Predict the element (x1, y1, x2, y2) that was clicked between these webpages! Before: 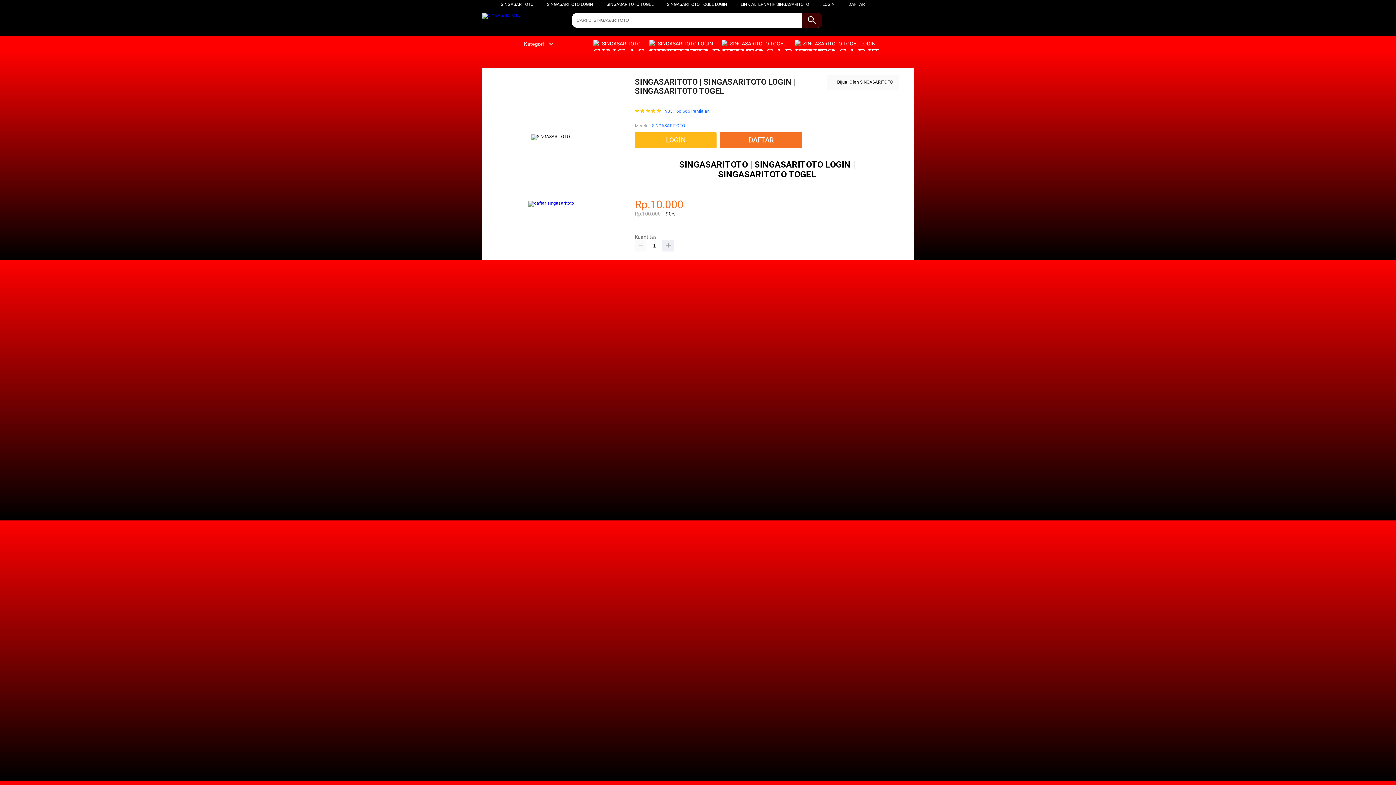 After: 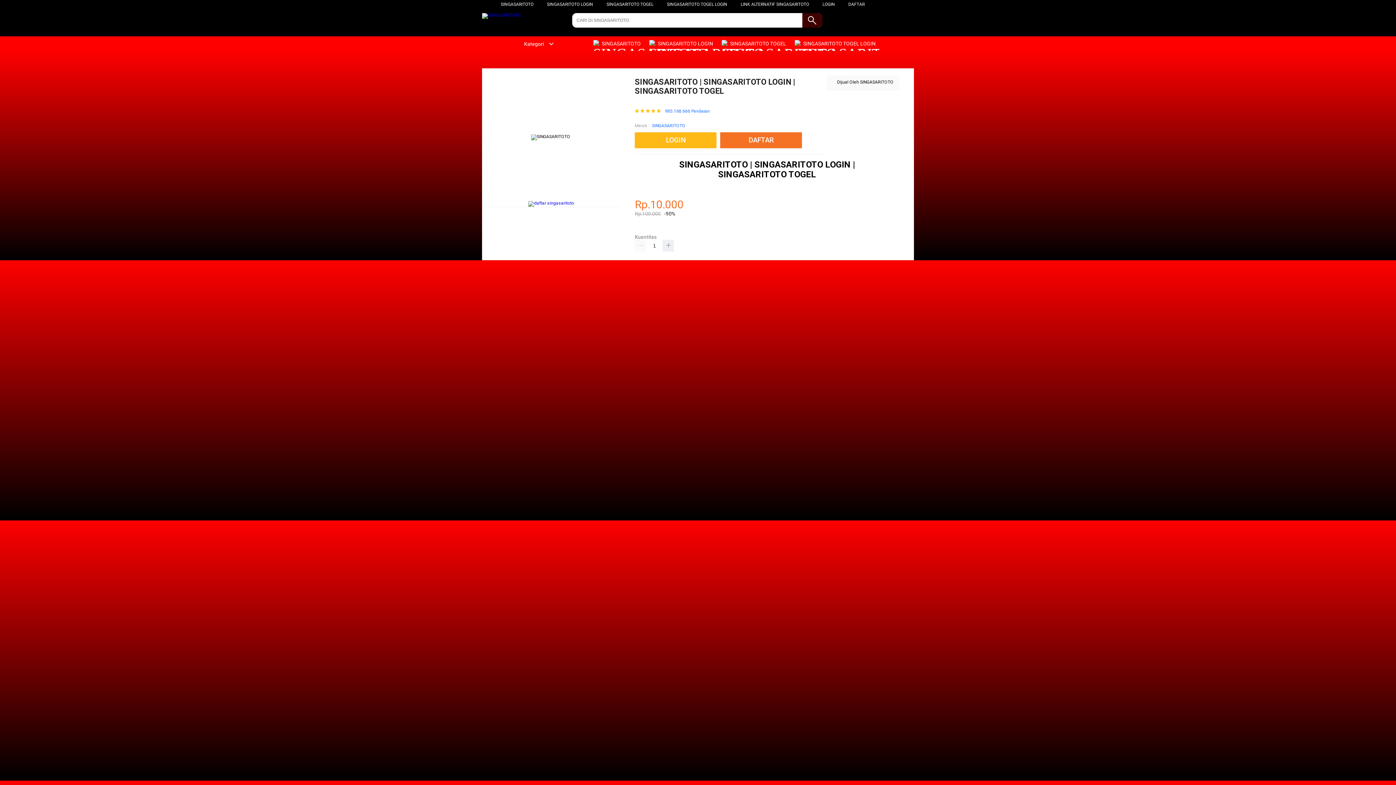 Action: label: SINGASARITOTO TOGEL bbox: (606, 1, 653, 6)